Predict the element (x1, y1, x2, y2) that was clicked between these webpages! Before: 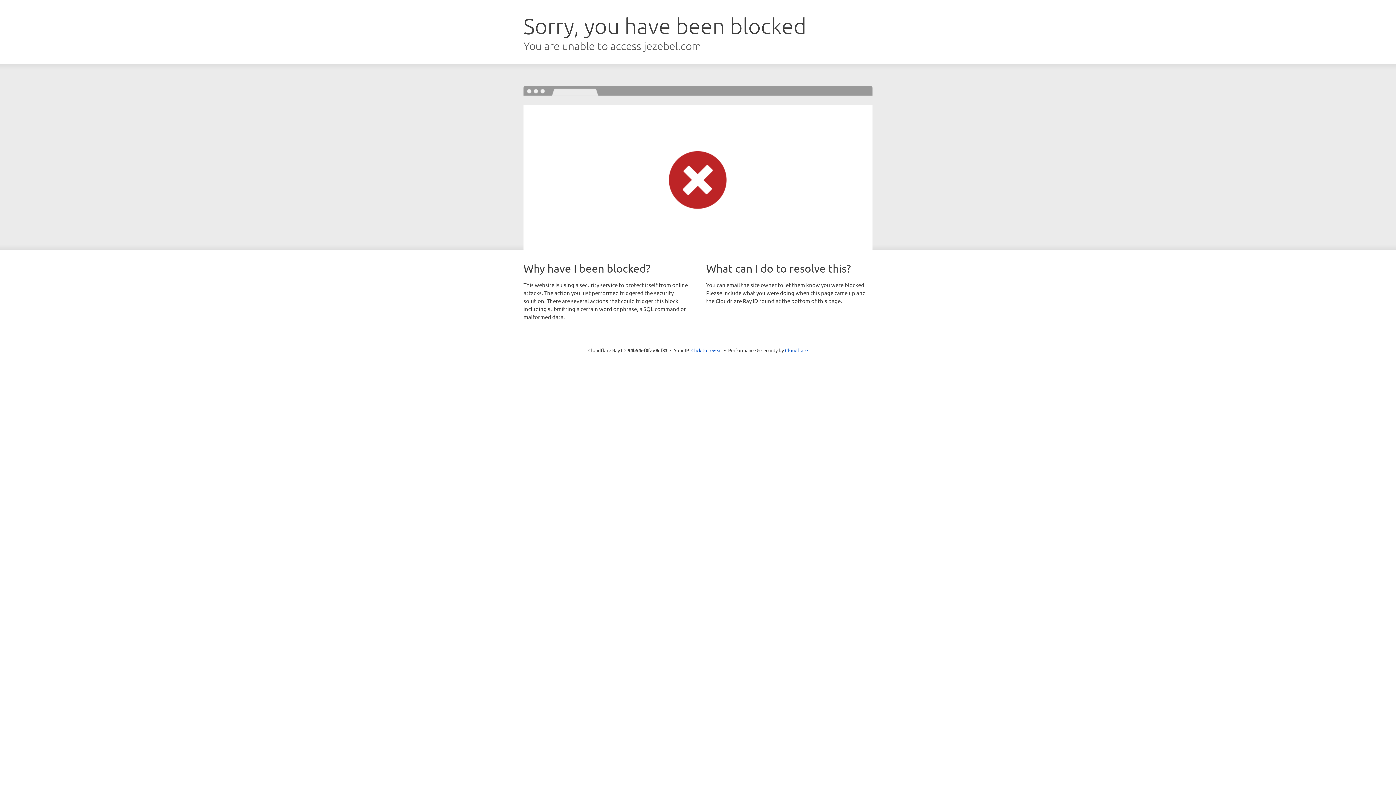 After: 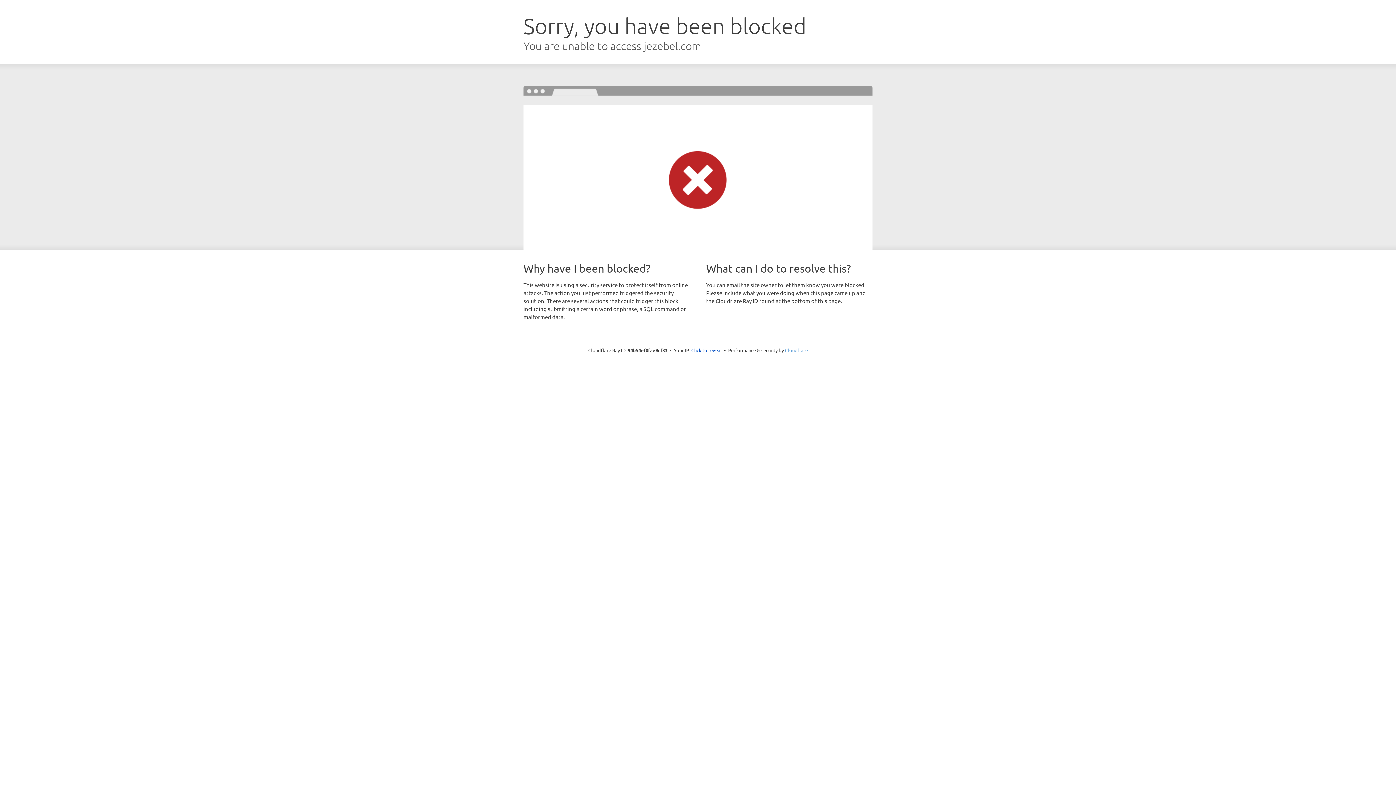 Action: bbox: (785, 347, 808, 353) label: Cloudflare